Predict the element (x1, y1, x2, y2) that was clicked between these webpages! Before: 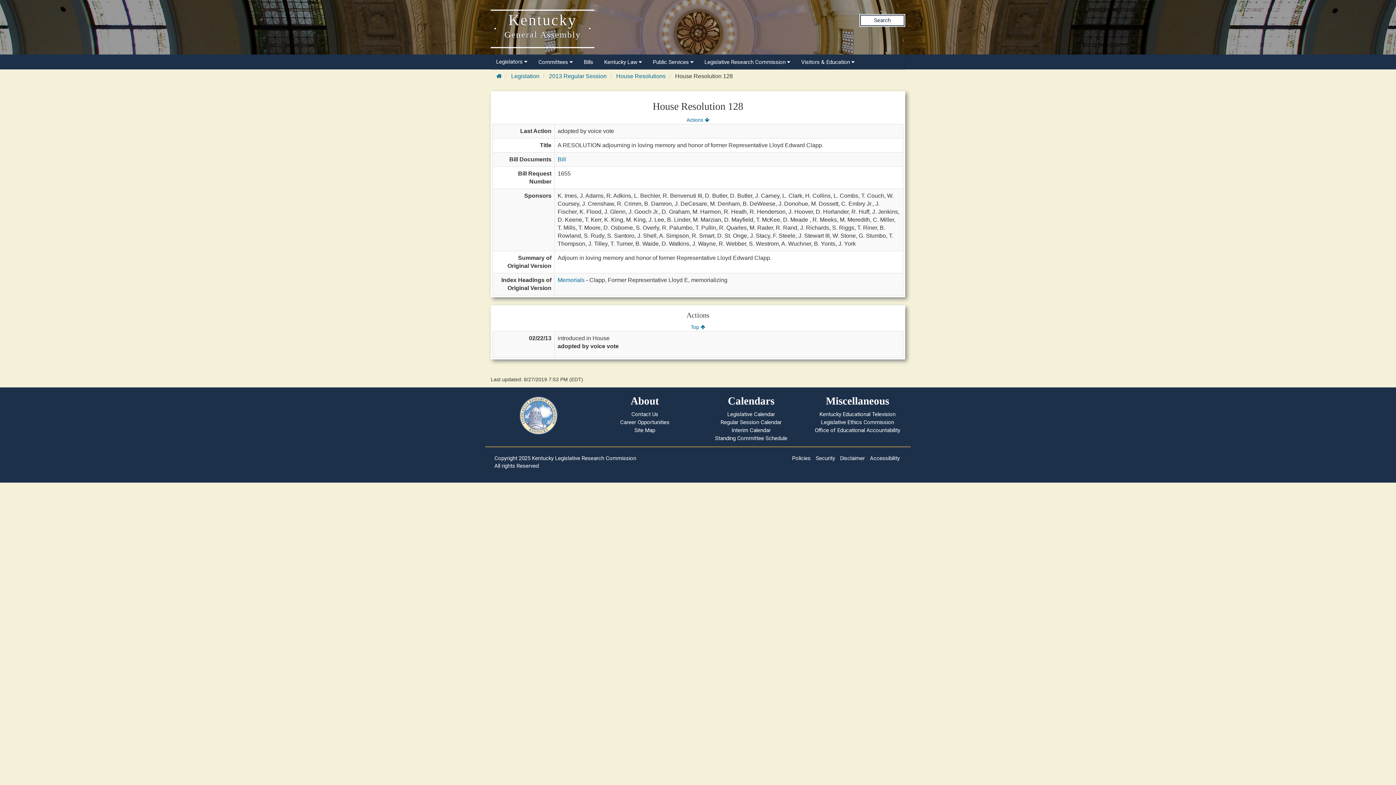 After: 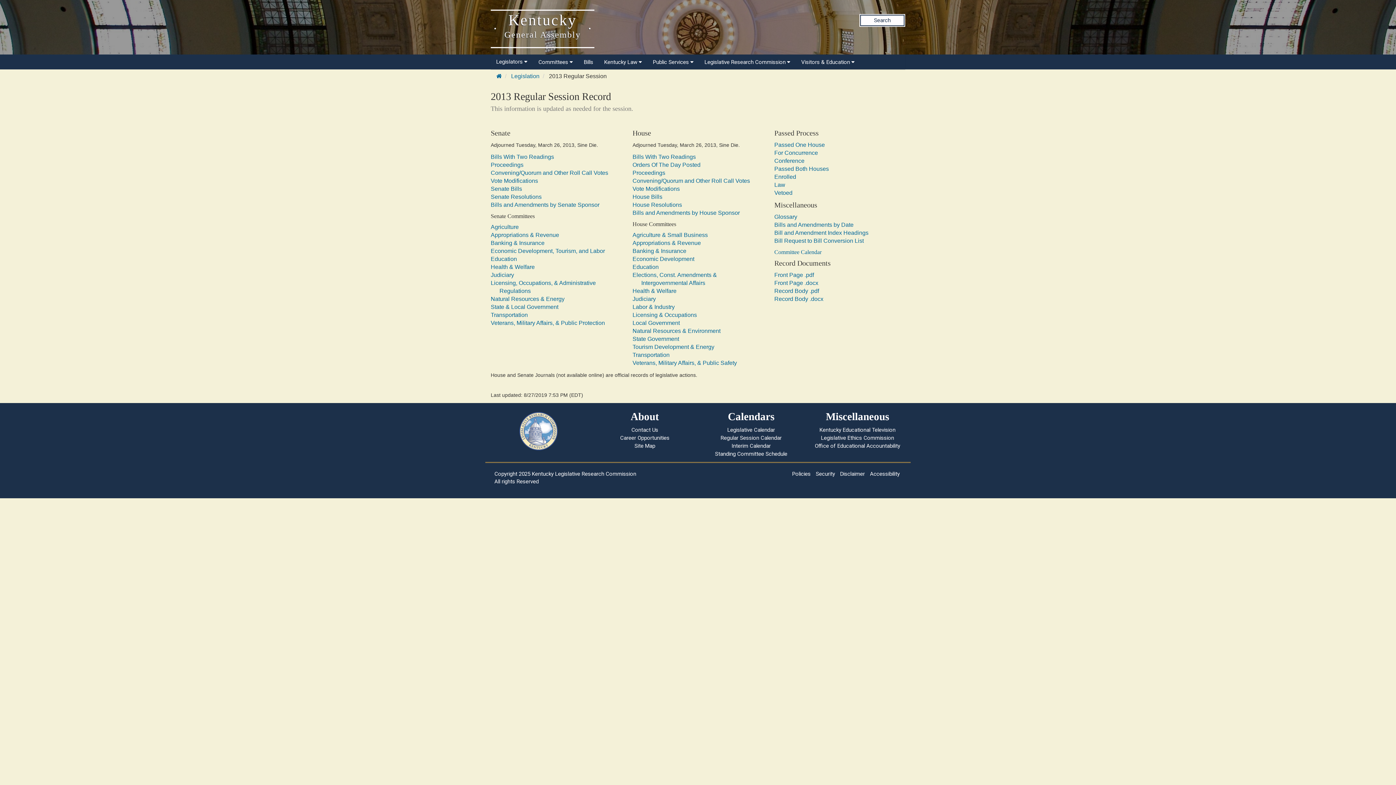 Action: bbox: (549, 73, 606, 79) label: 2013 Regular Session